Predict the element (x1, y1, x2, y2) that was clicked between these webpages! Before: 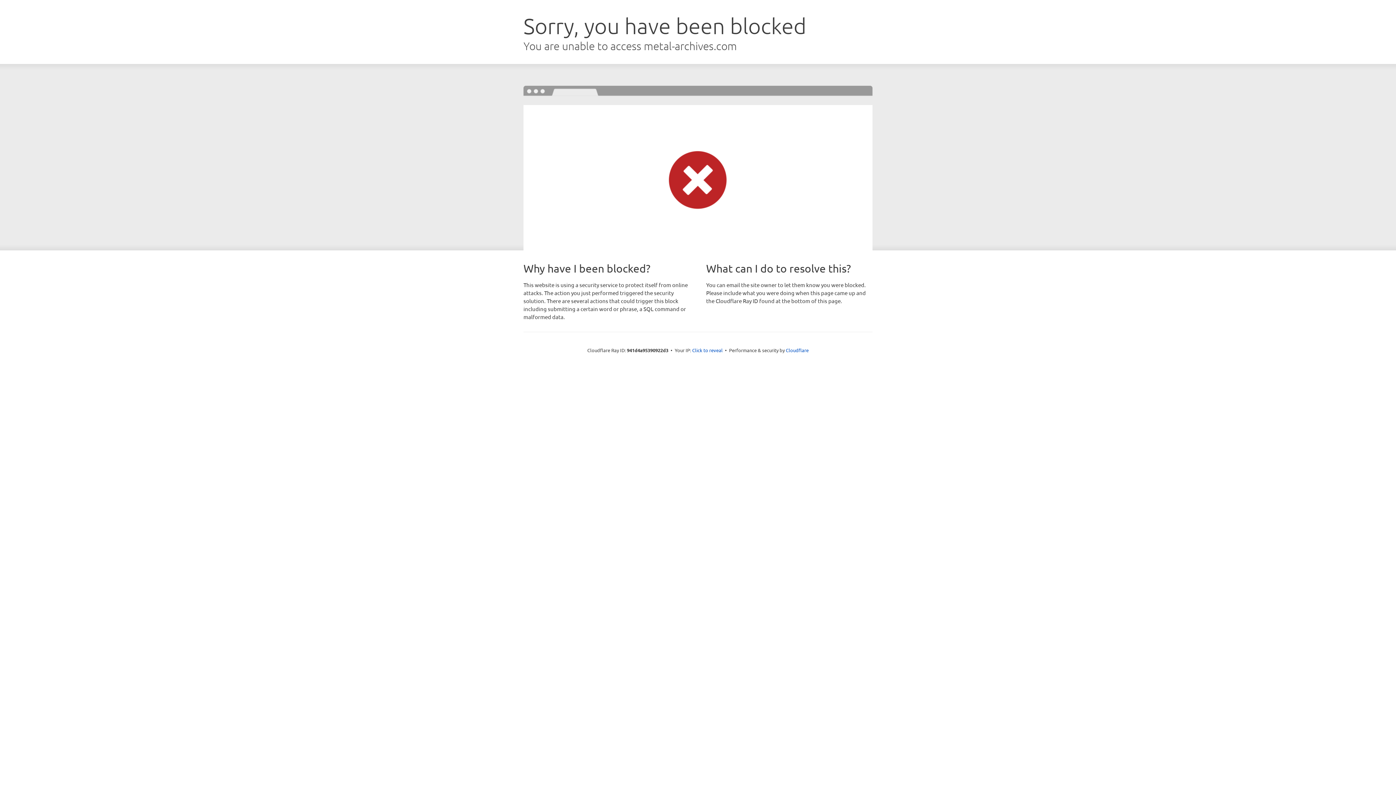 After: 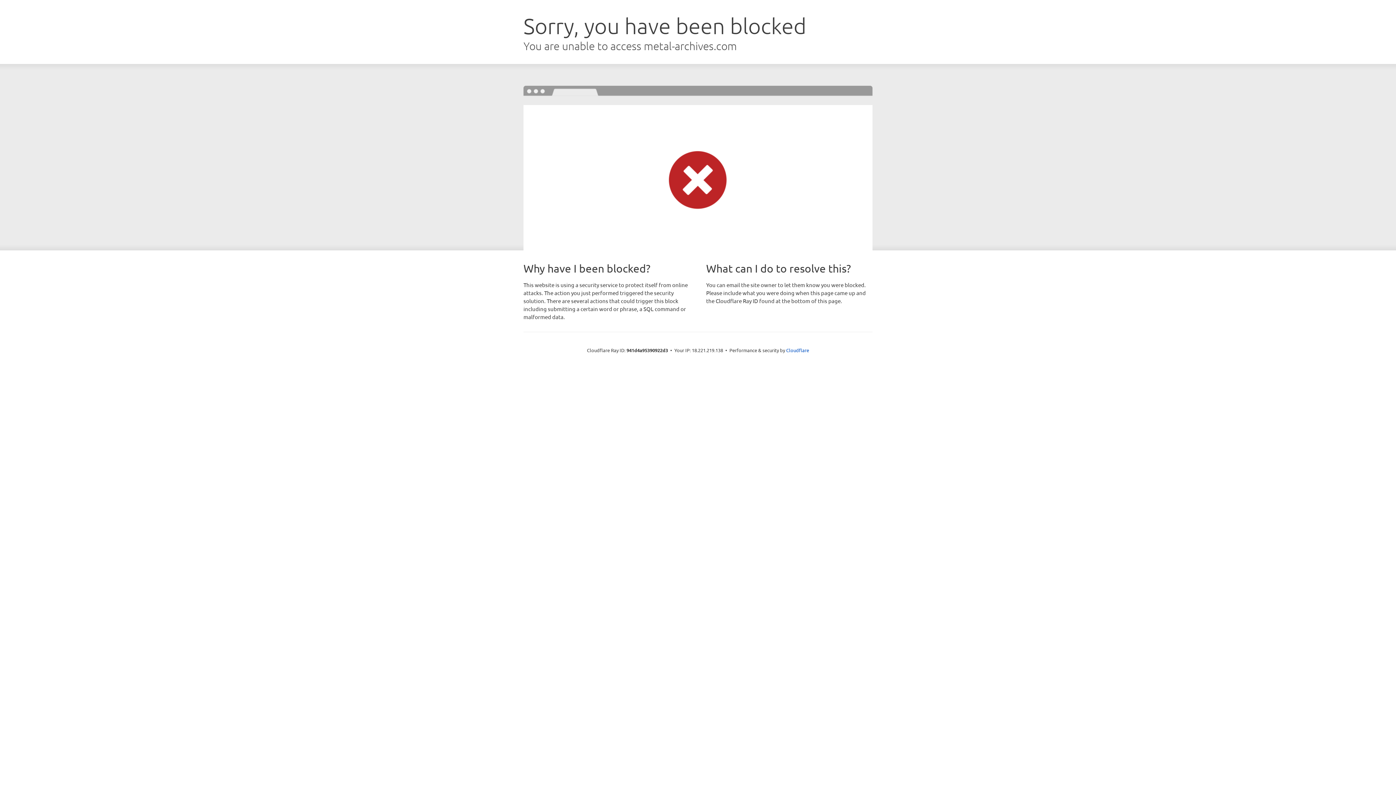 Action: label: Click to reveal bbox: (692, 346, 722, 353)